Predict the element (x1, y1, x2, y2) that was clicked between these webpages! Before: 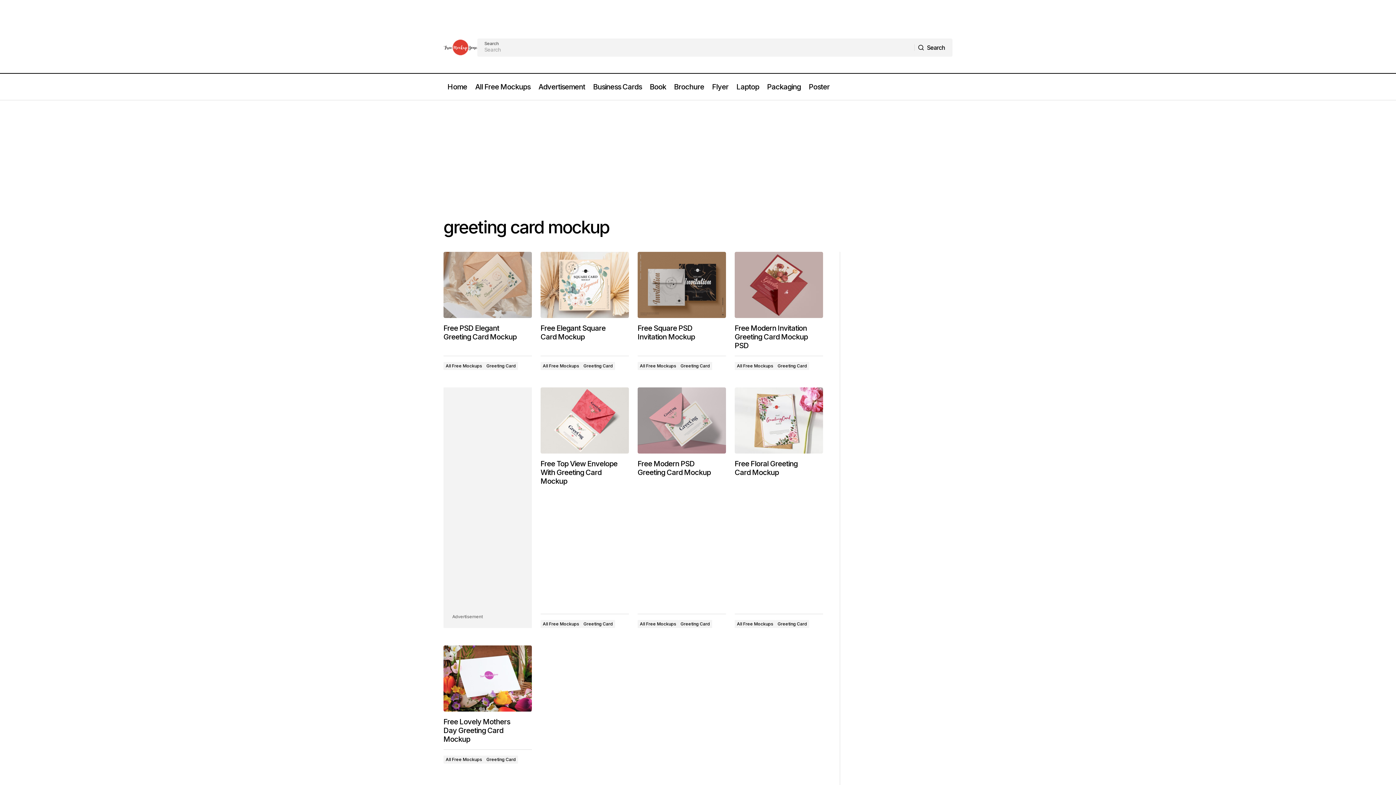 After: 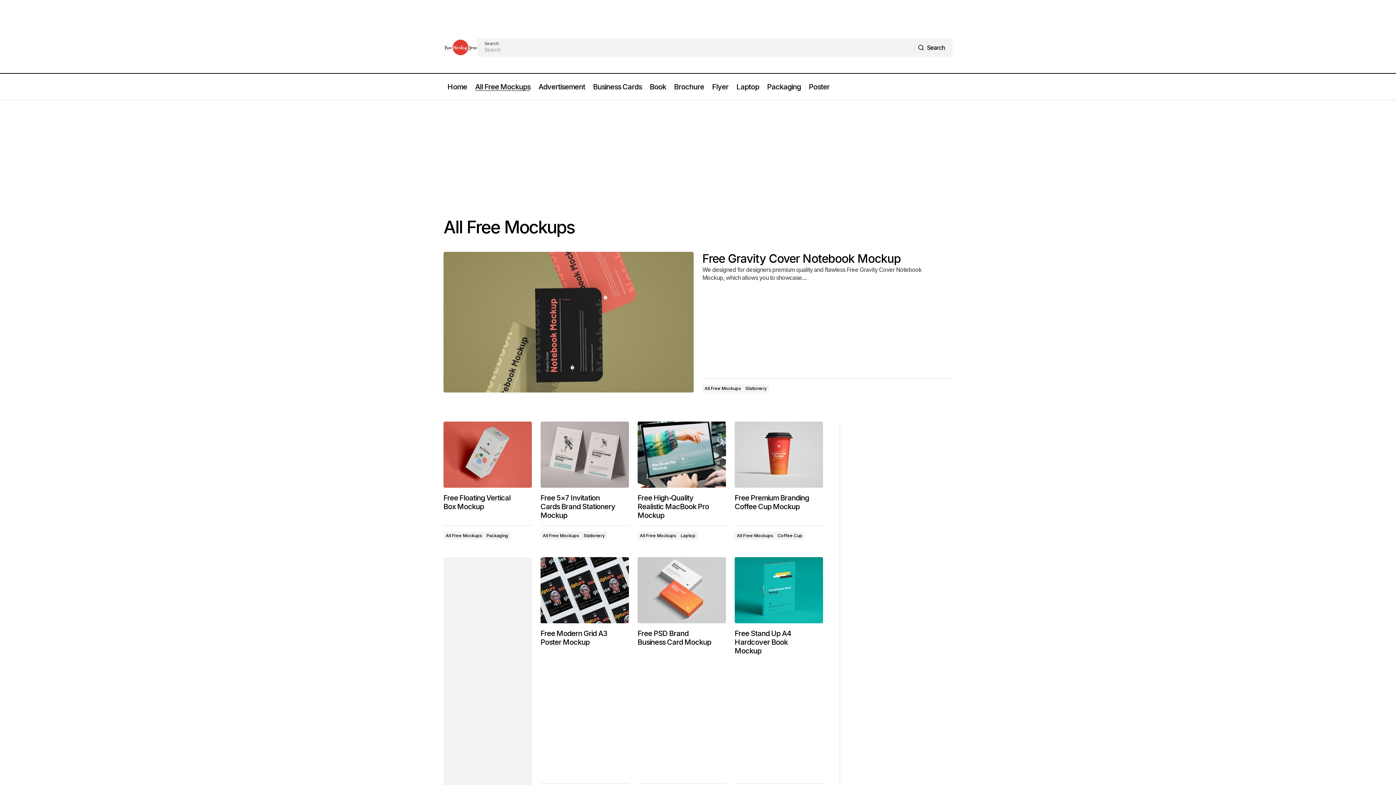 Action: bbox: (540, 620, 581, 628) label: All Free Mockups